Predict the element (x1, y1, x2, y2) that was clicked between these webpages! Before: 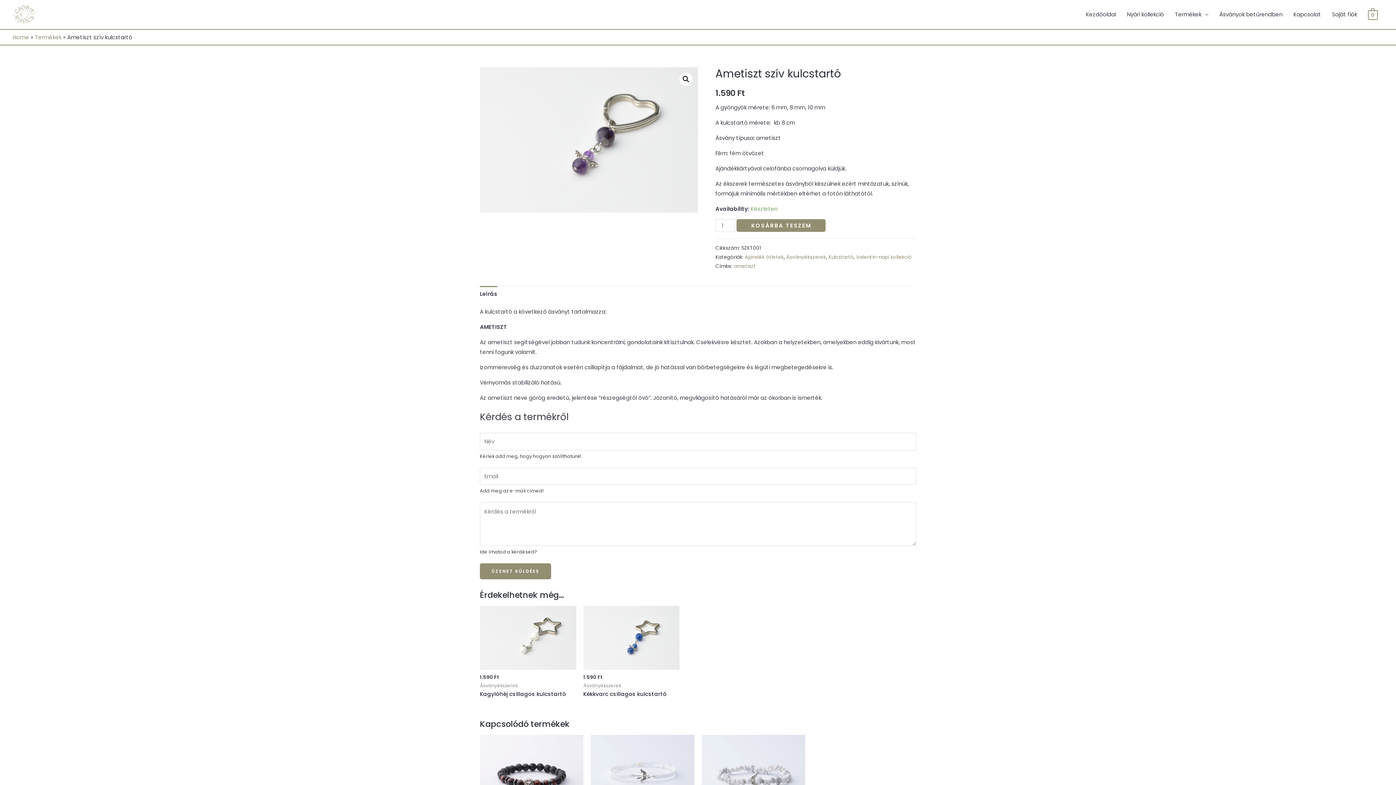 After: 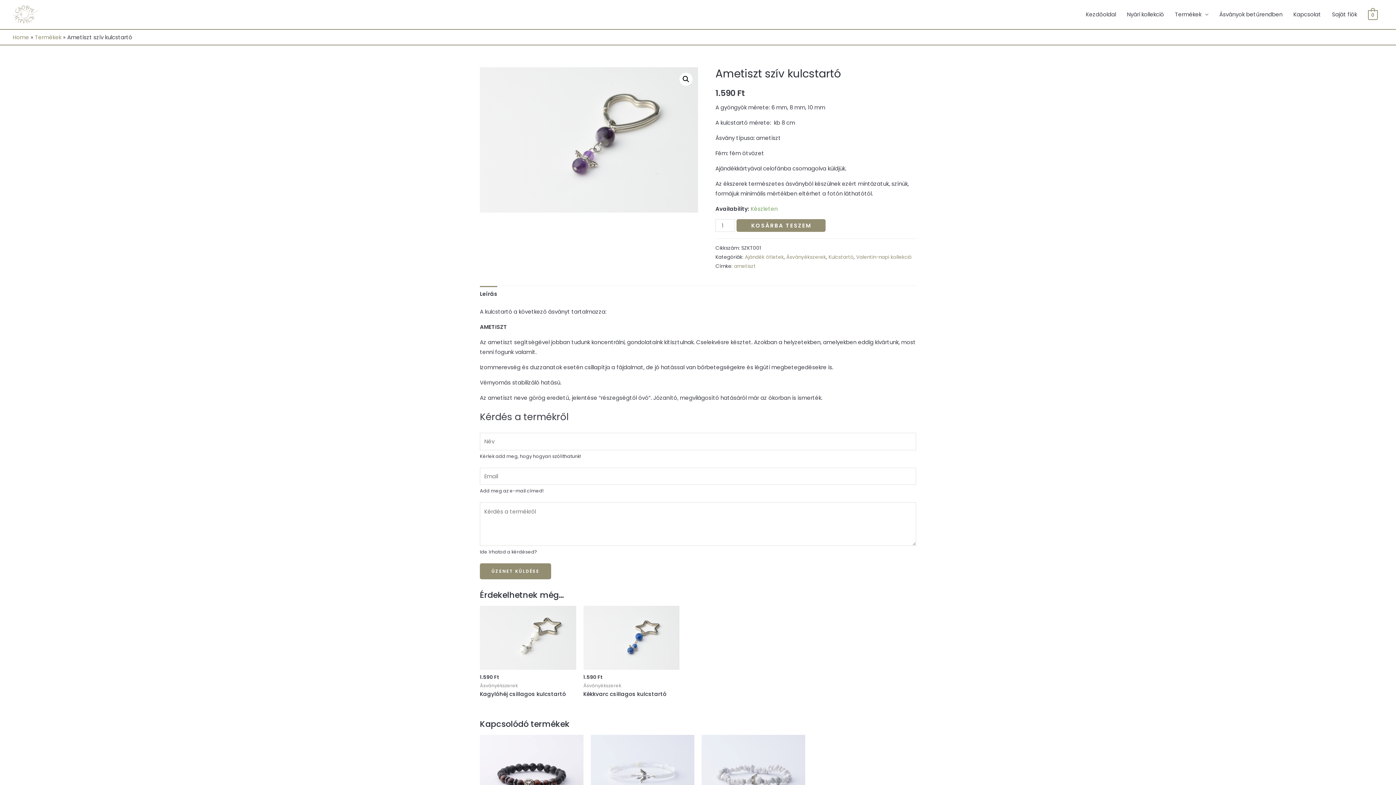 Action: label: Leírás bbox: (480, 286, 497, 301)